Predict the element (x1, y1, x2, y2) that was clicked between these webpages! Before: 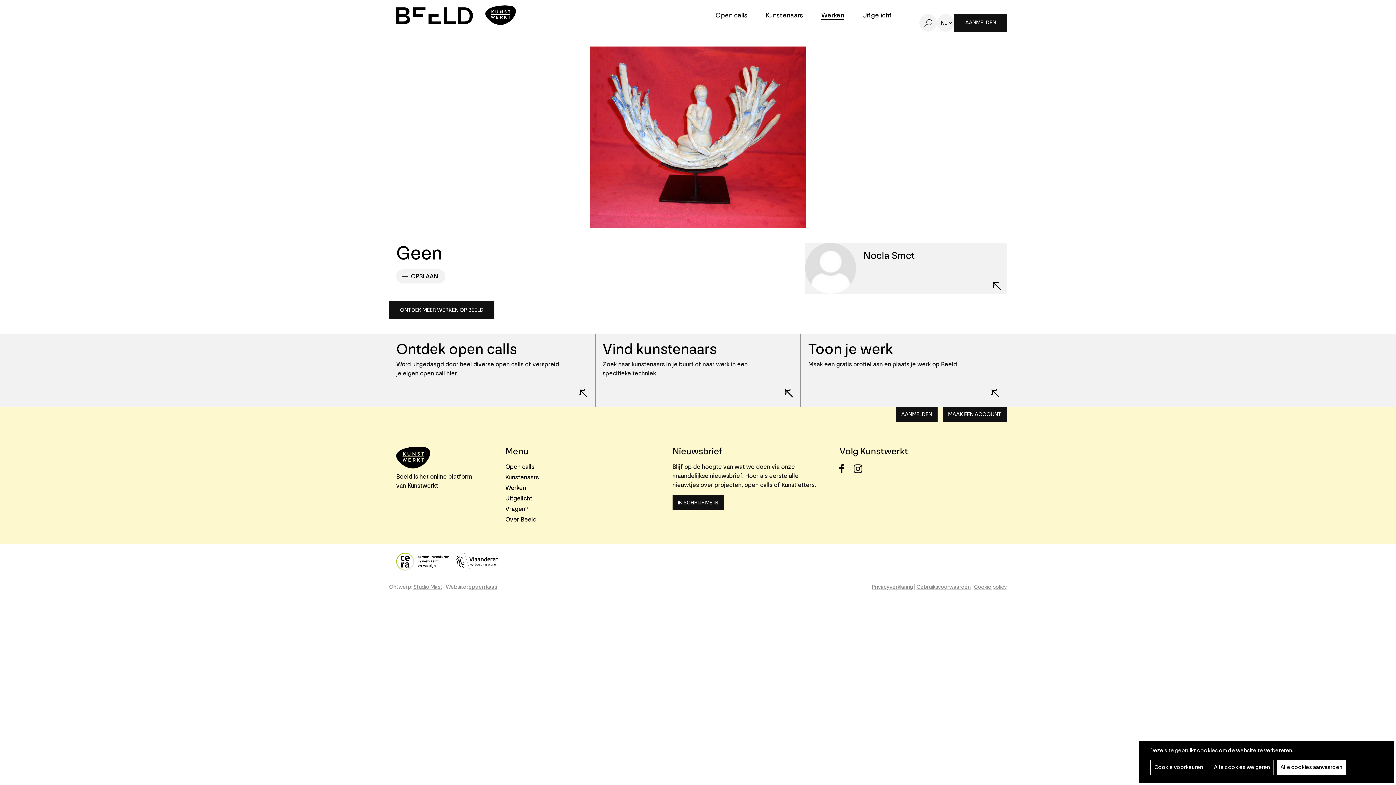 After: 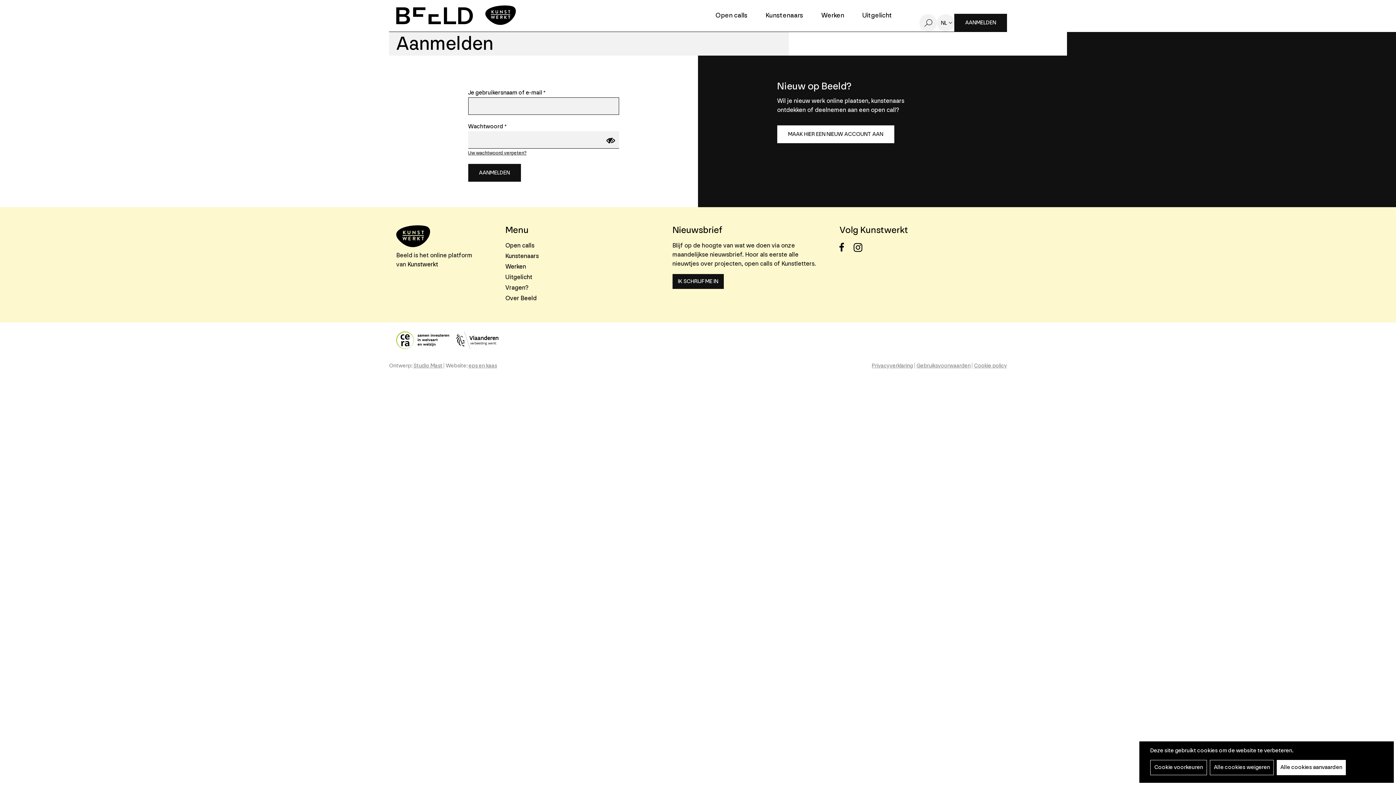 Action: bbox: (808, 341, 972, 357) label: Toon je werk